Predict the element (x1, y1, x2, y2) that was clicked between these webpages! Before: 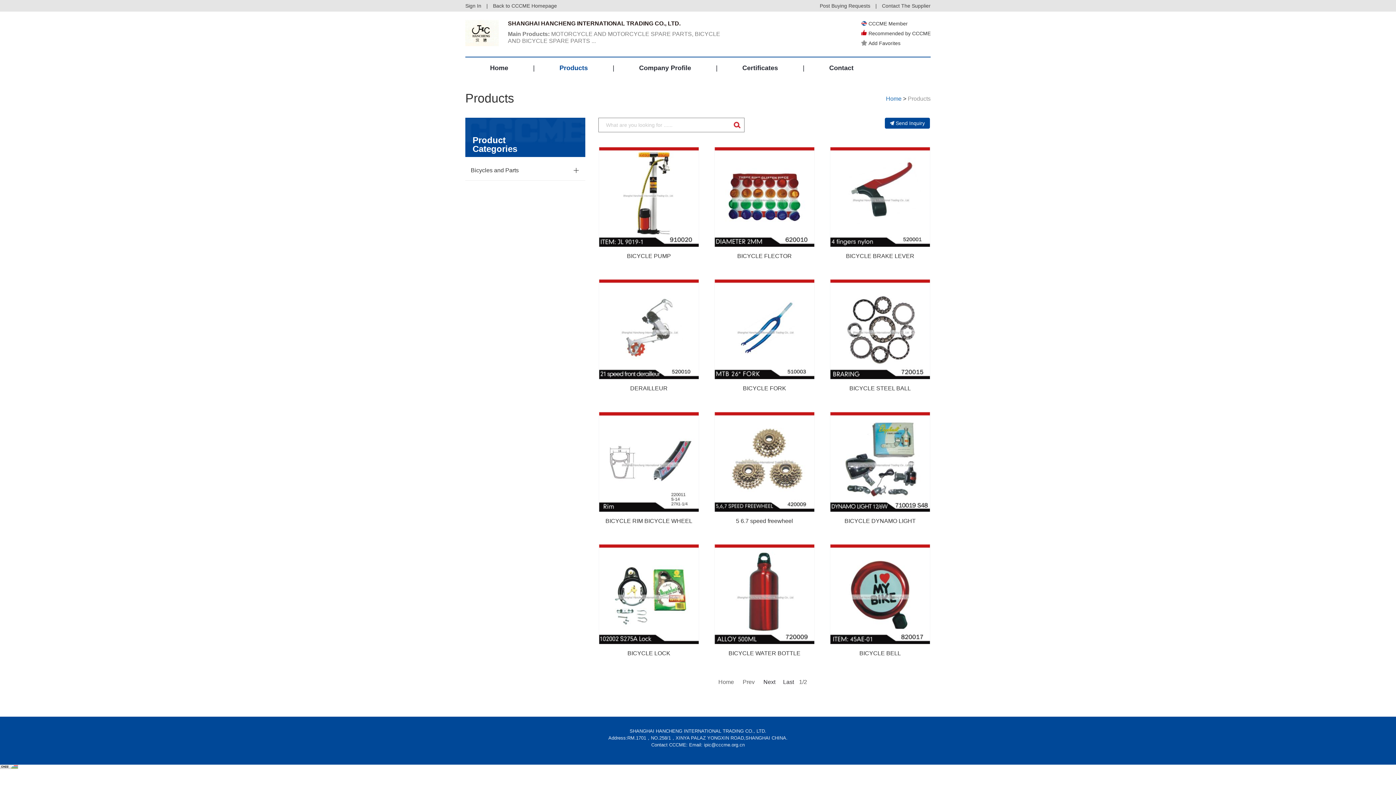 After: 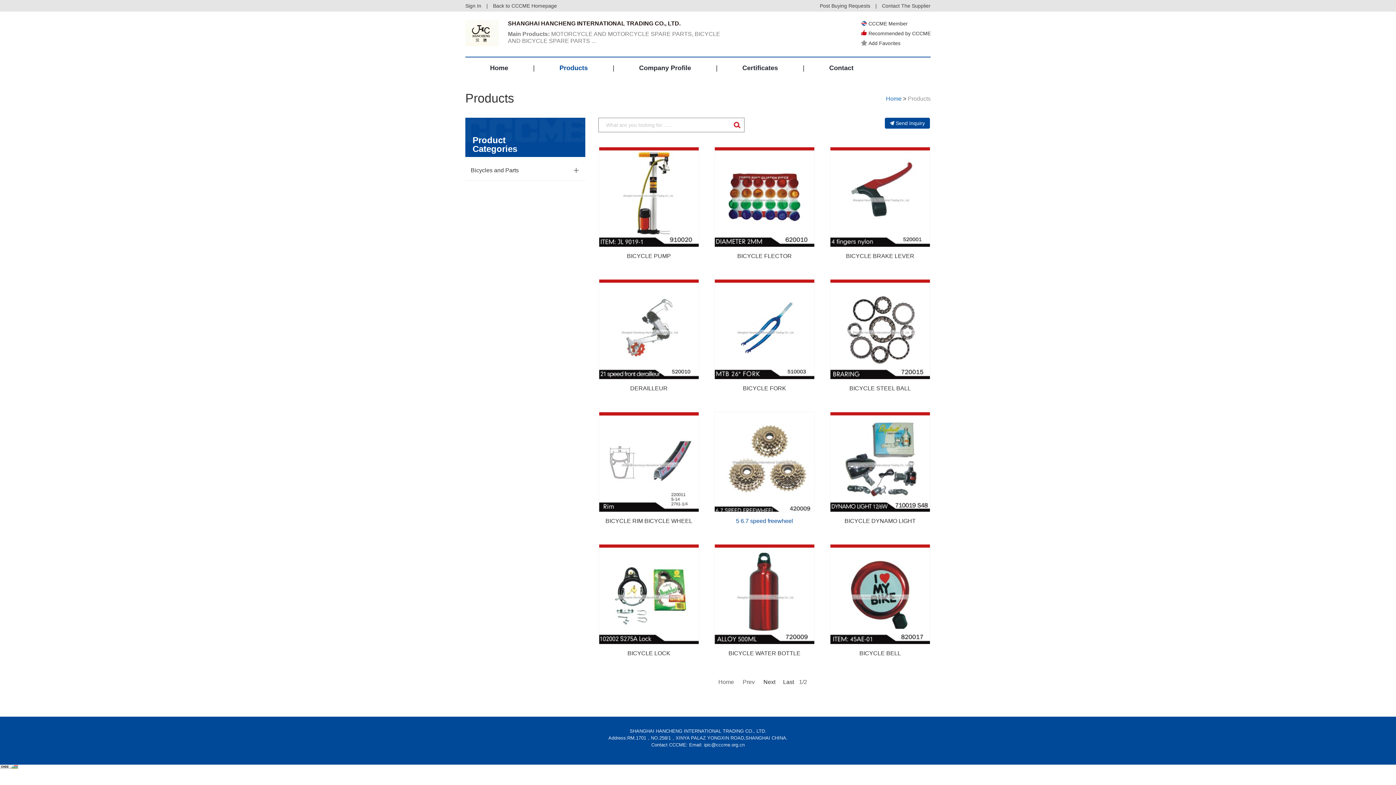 Action: bbox: (714, 411, 814, 512)